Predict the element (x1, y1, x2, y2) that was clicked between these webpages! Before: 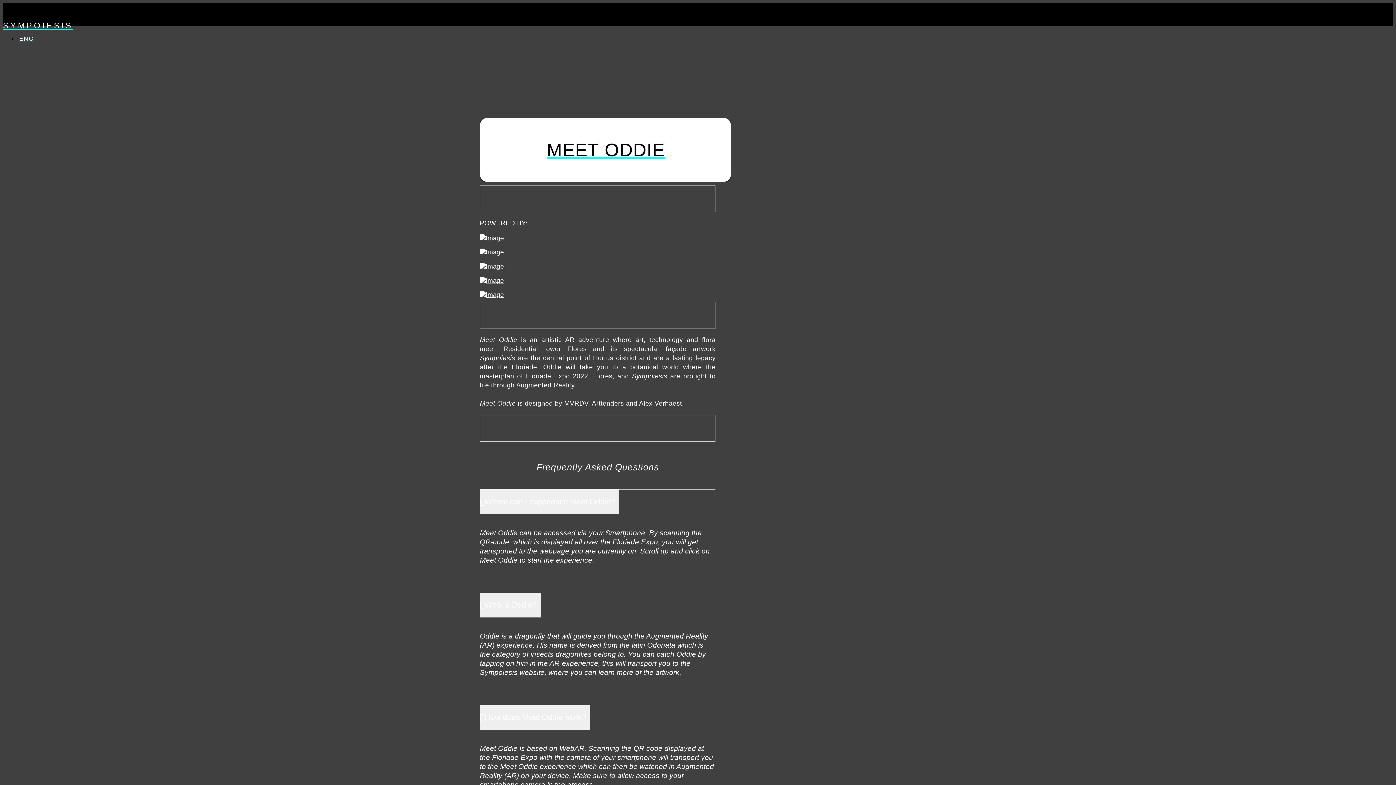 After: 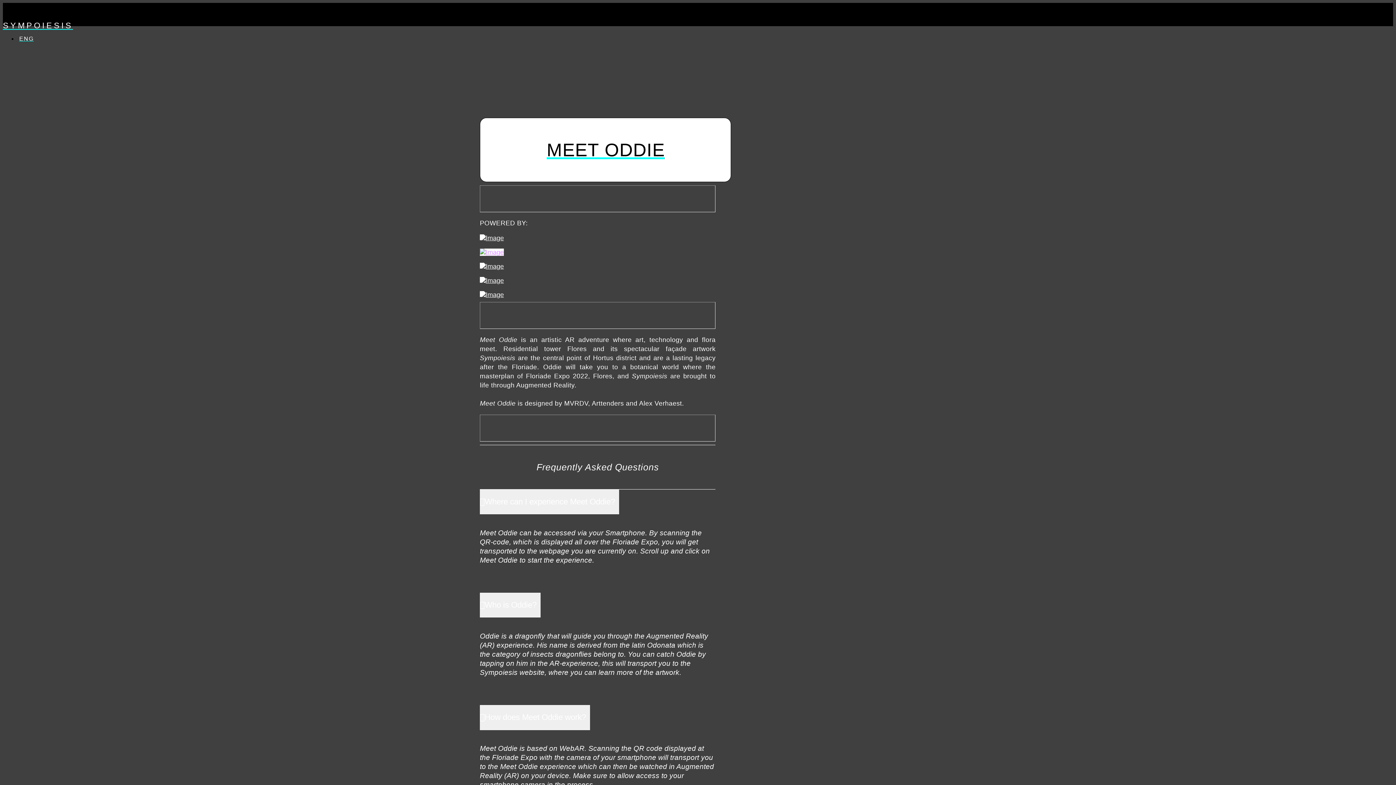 Action: bbox: (480, 248, 504, 256)